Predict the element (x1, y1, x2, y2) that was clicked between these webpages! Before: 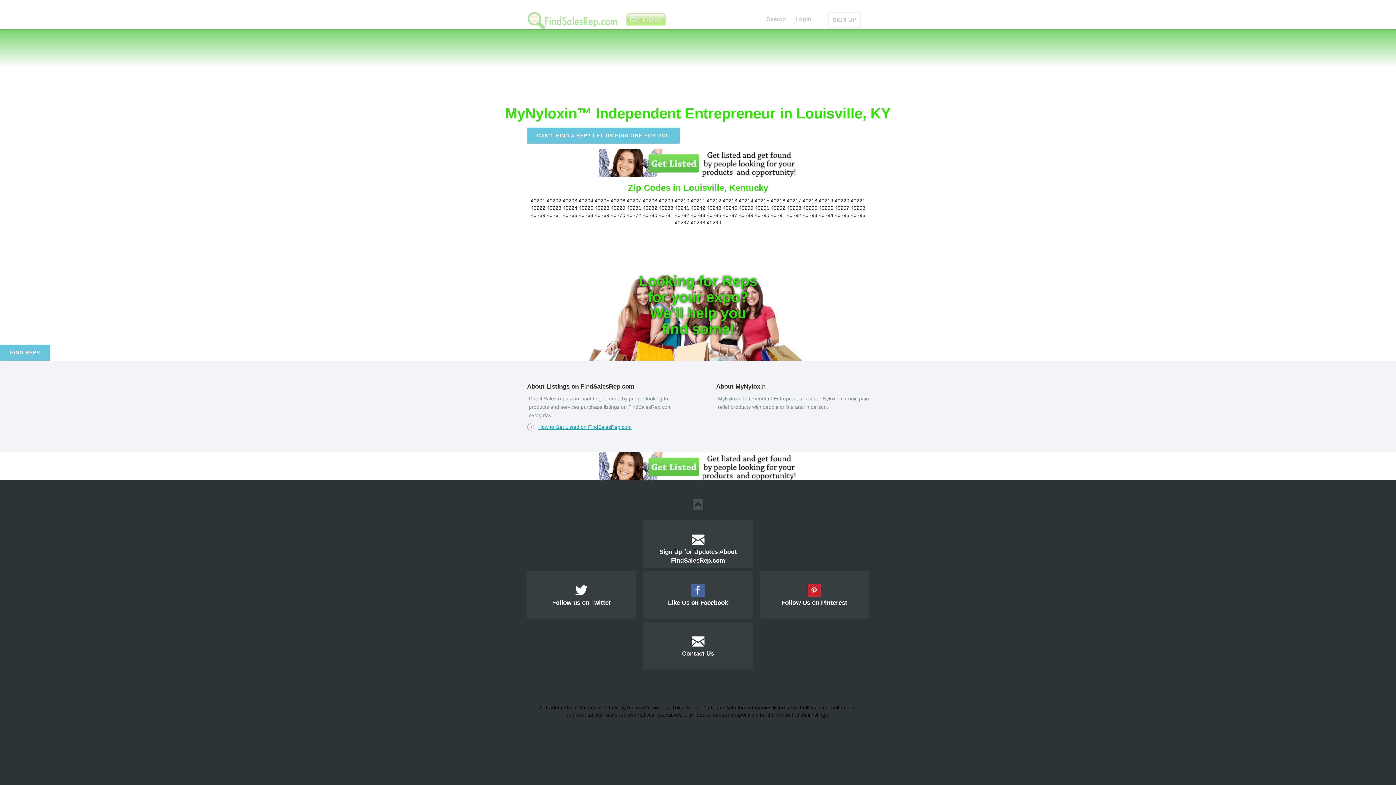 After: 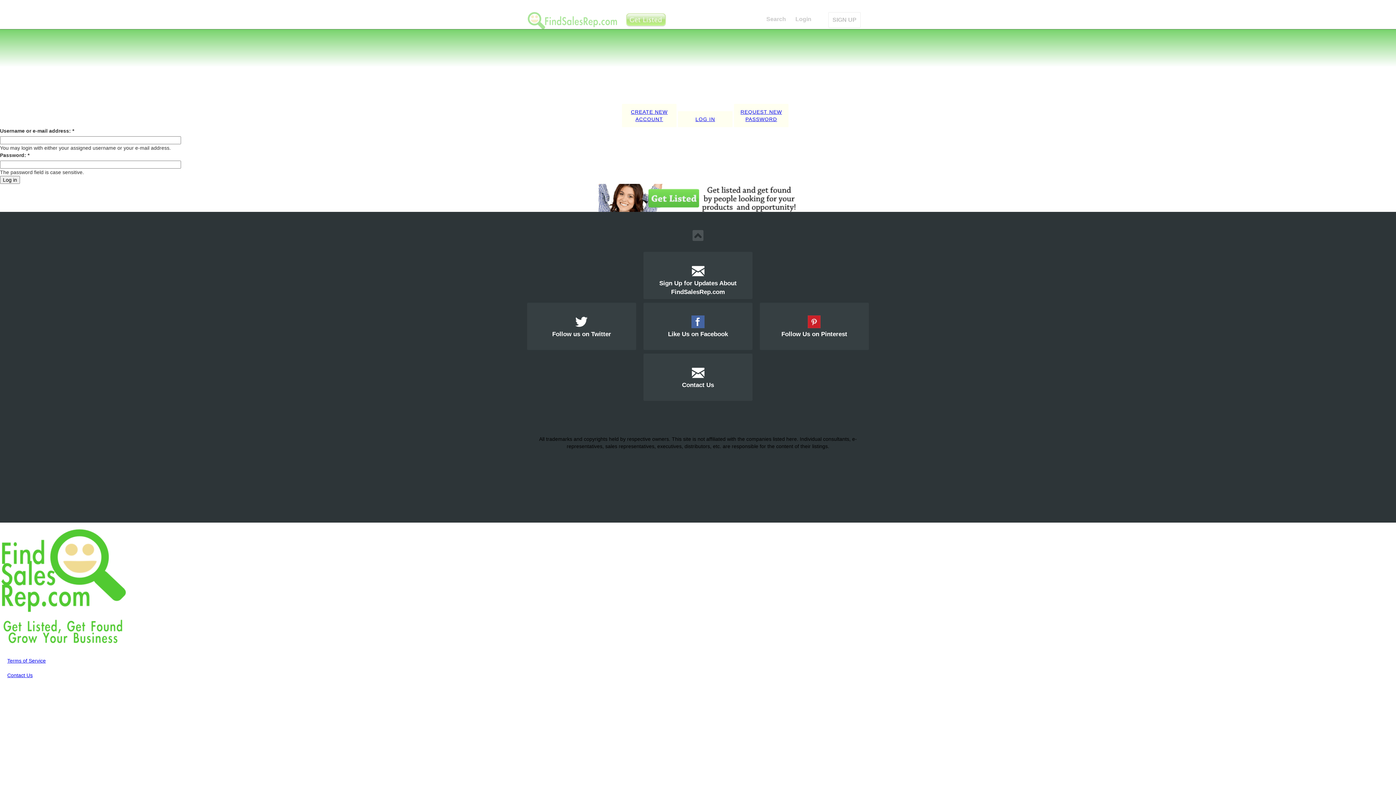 Action: label: Login bbox: (795, 12, 811, 27)